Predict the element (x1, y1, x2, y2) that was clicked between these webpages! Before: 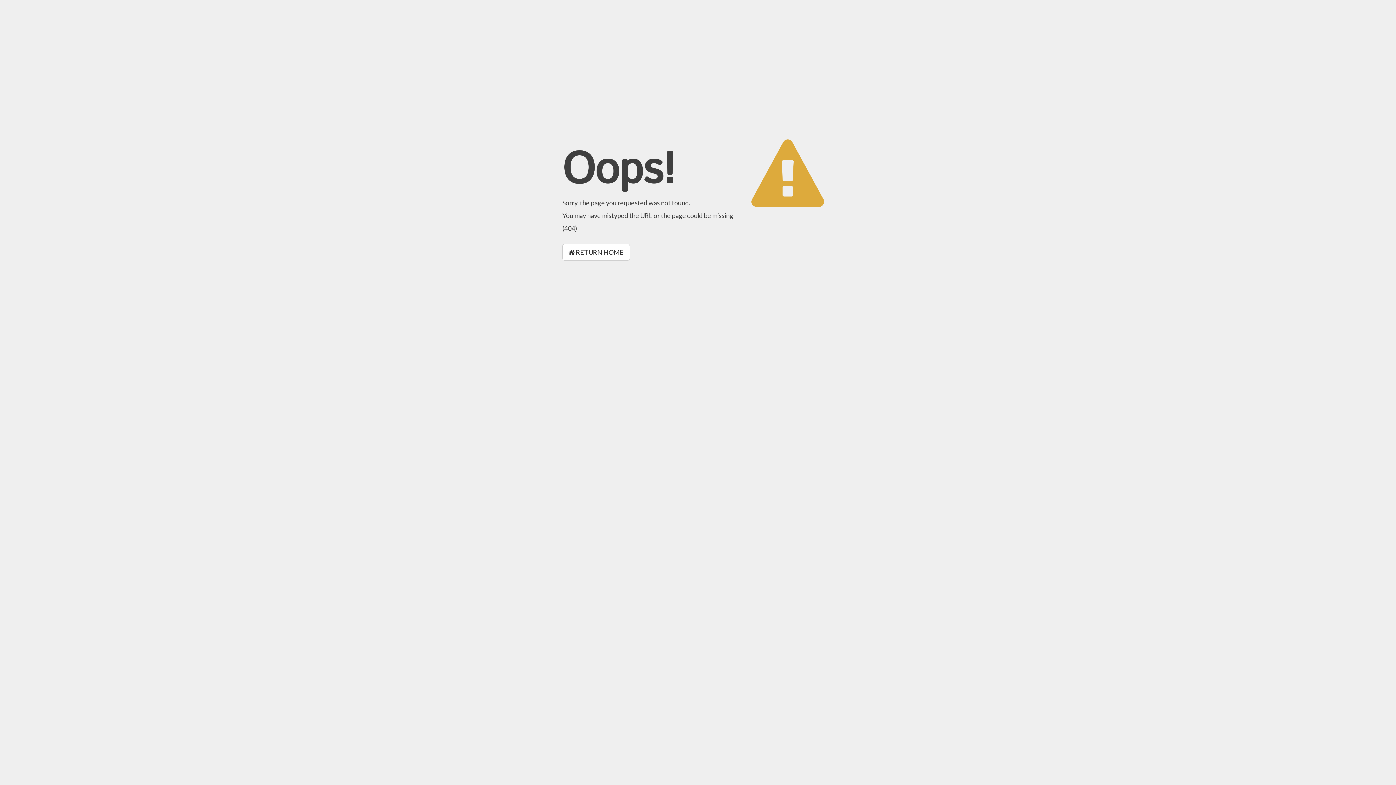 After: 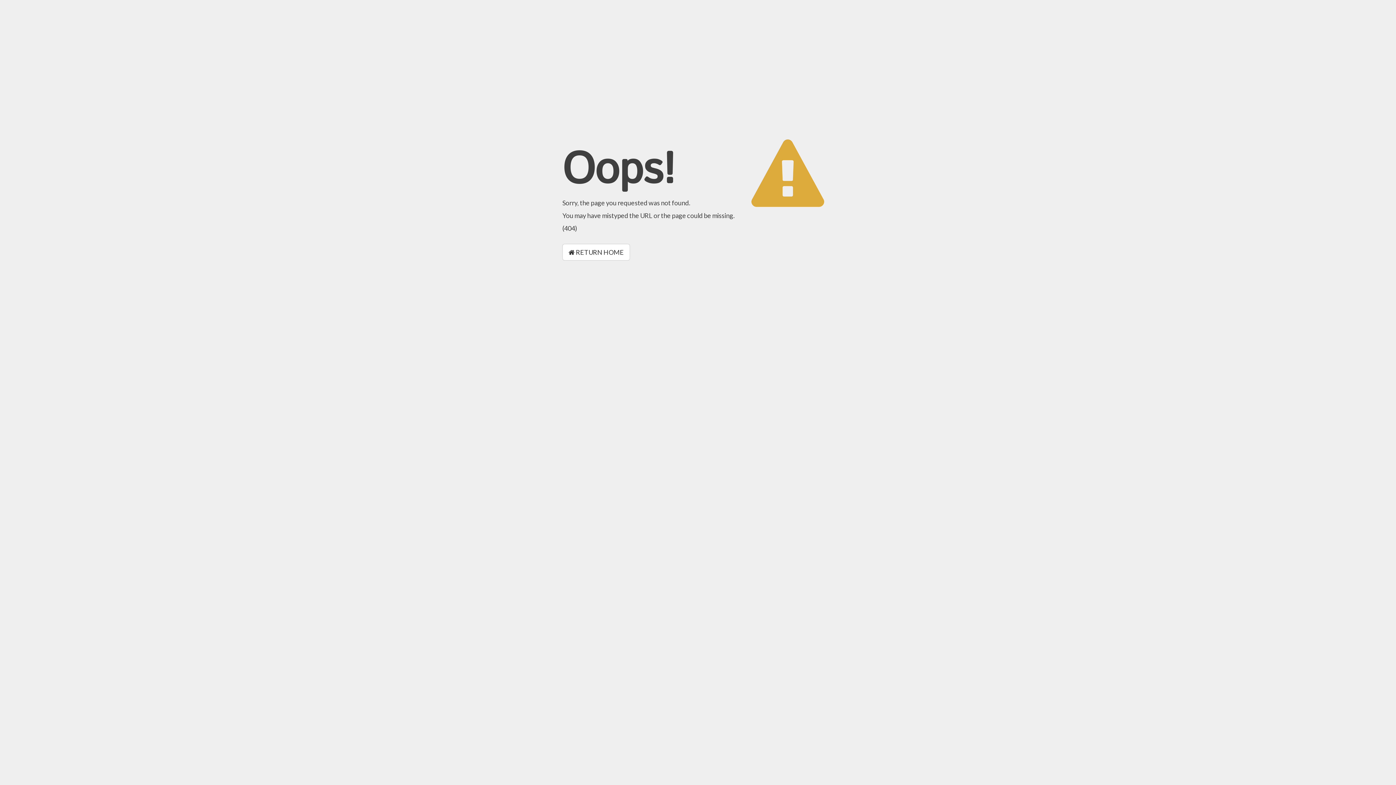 Action: bbox: (562, 244, 630, 260) label:  RETURN HOME